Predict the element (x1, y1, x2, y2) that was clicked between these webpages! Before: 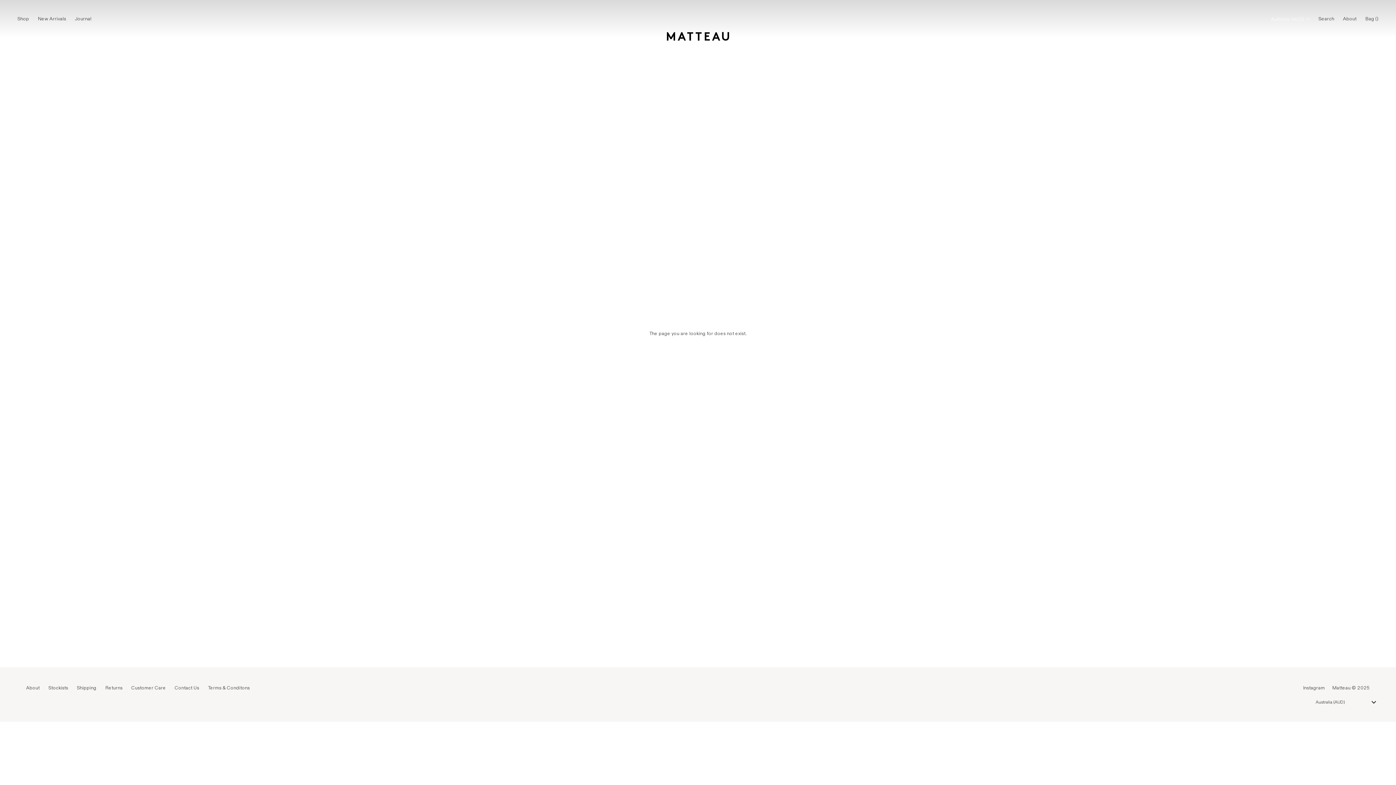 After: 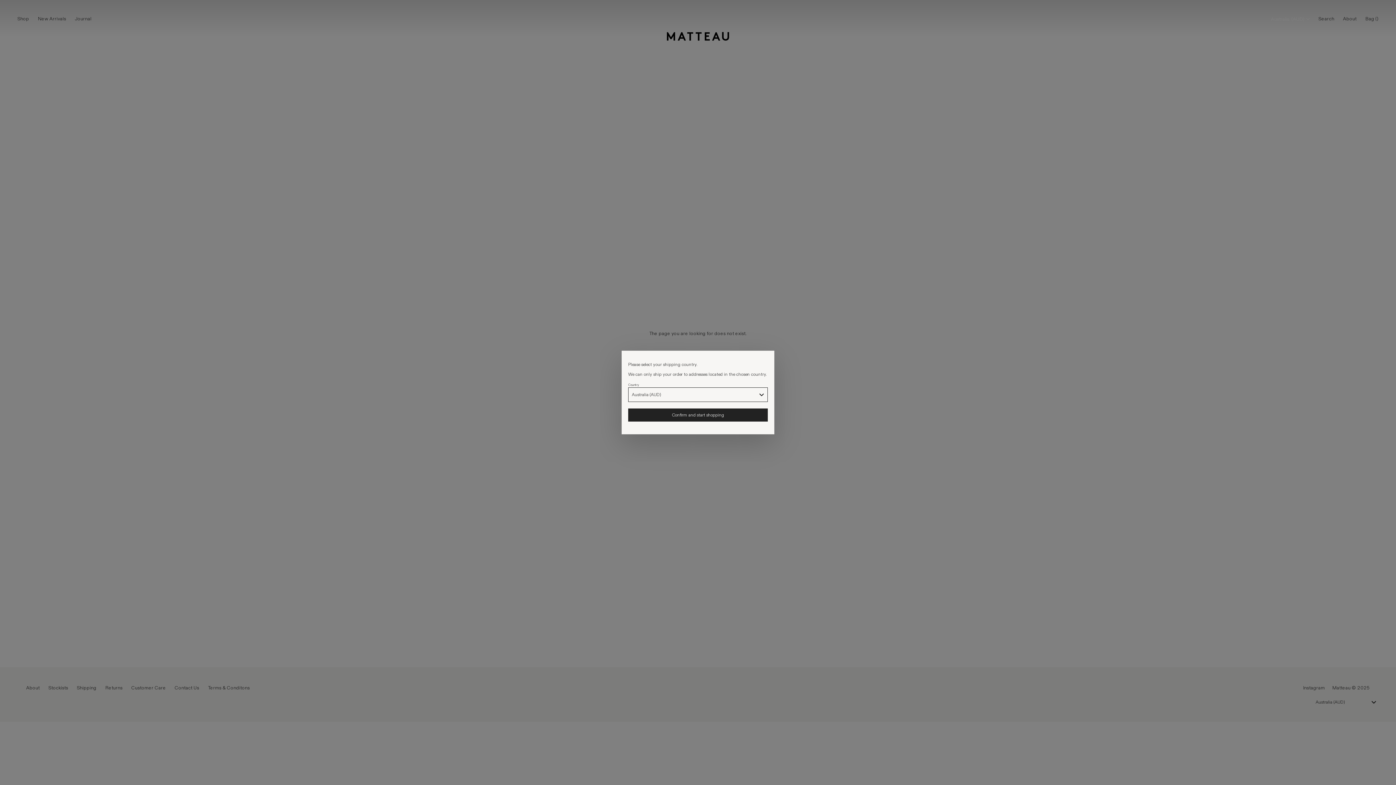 Action: bbox: (1270, 16, 1310, 22) label: Australia
(AUD)